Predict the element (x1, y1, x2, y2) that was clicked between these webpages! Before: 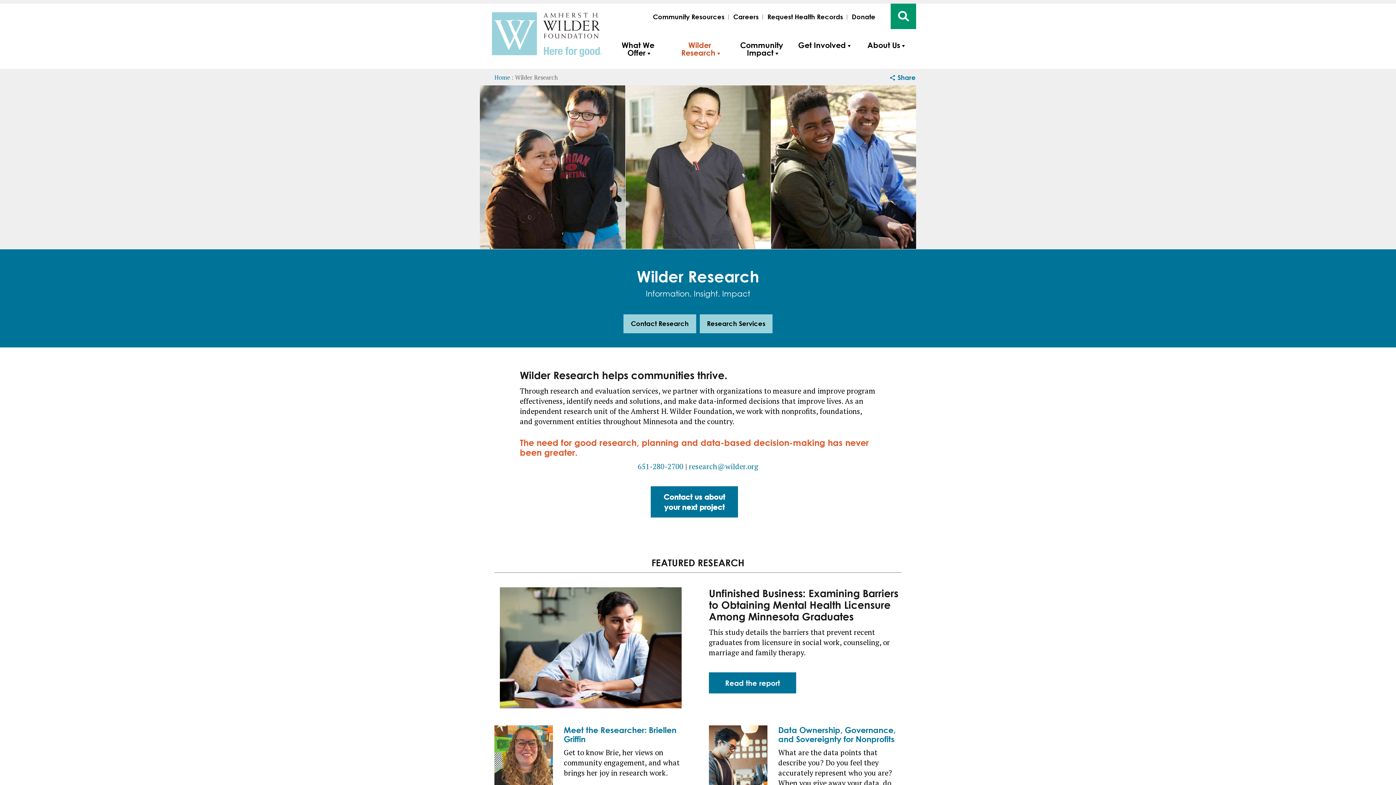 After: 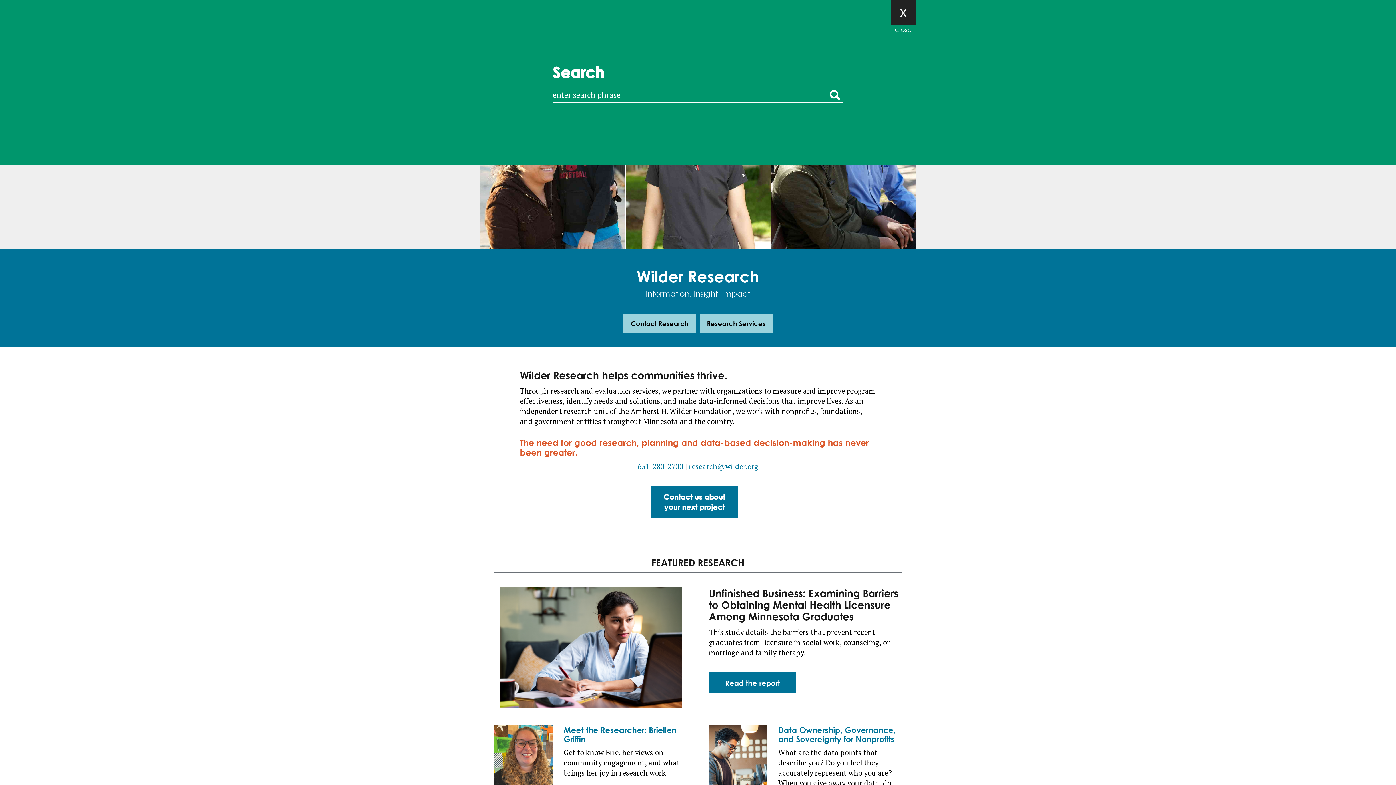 Action: bbox: (898, 10, 909, 21) label: open